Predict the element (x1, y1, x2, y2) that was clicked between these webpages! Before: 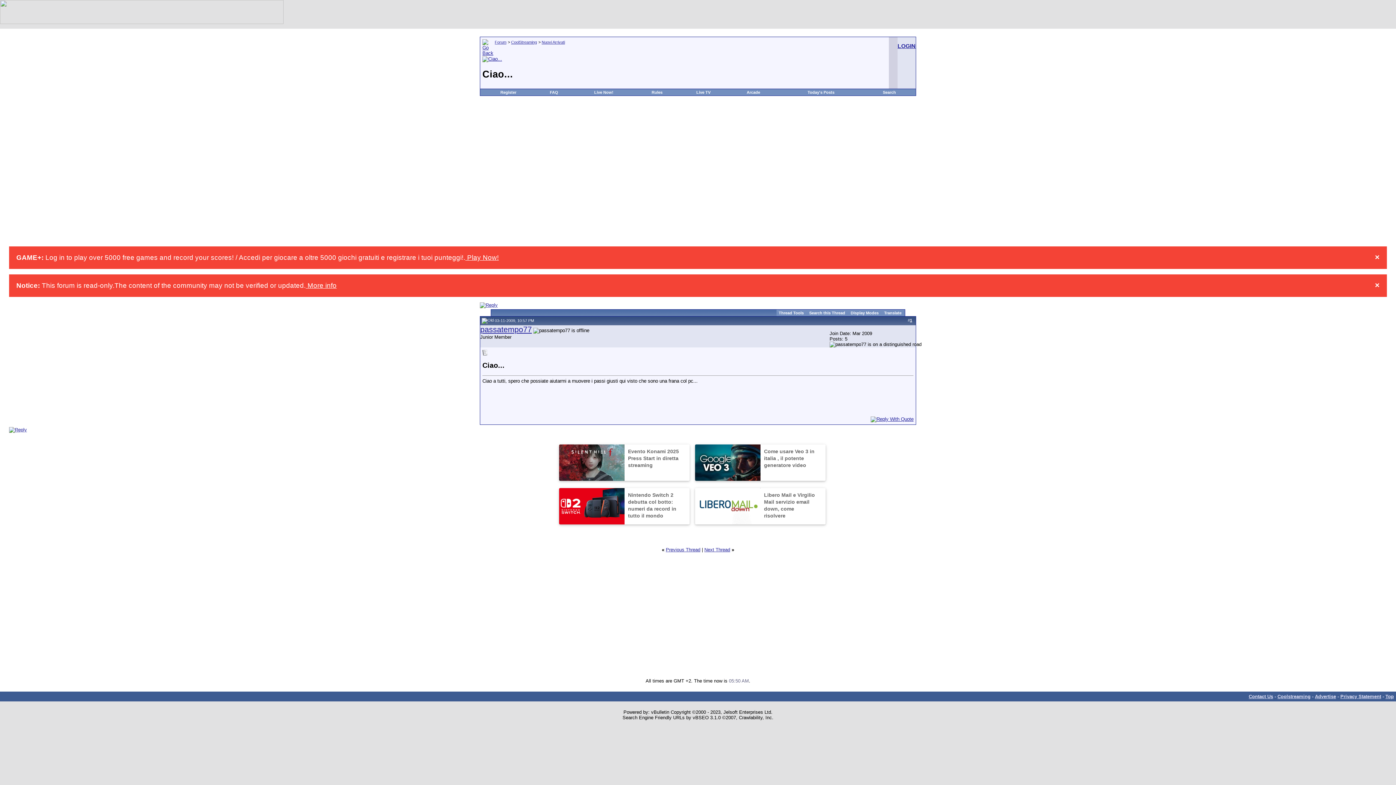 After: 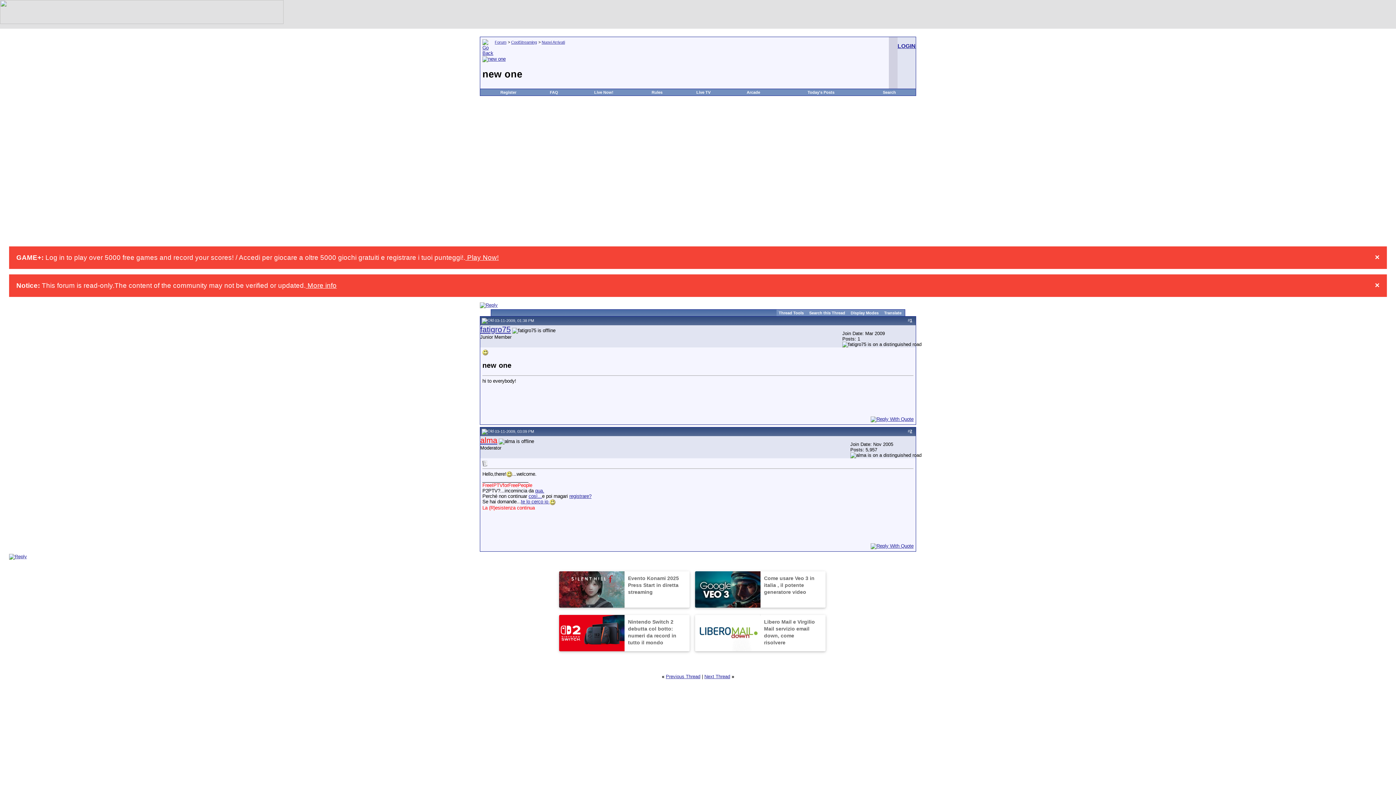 Action: label: Previous Thread bbox: (666, 547, 700, 552)